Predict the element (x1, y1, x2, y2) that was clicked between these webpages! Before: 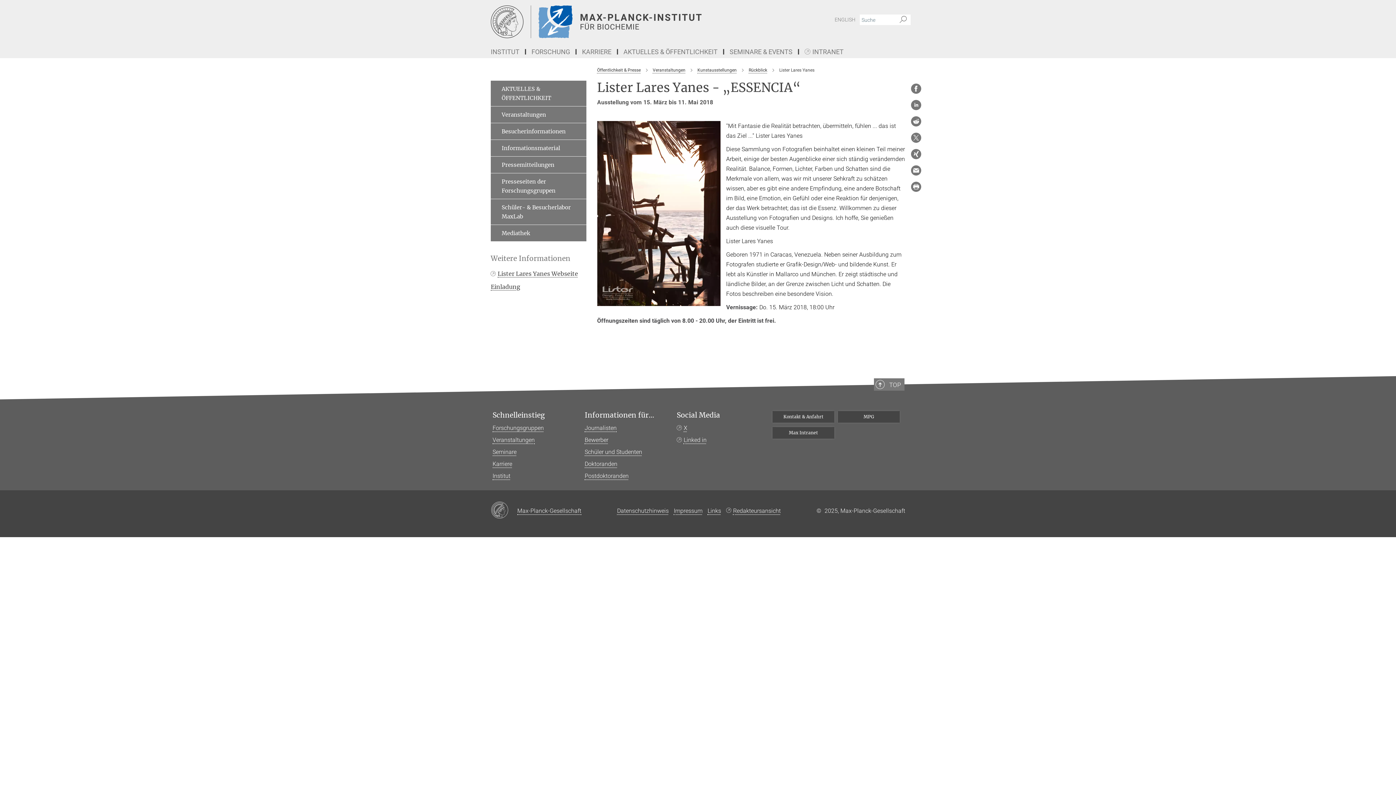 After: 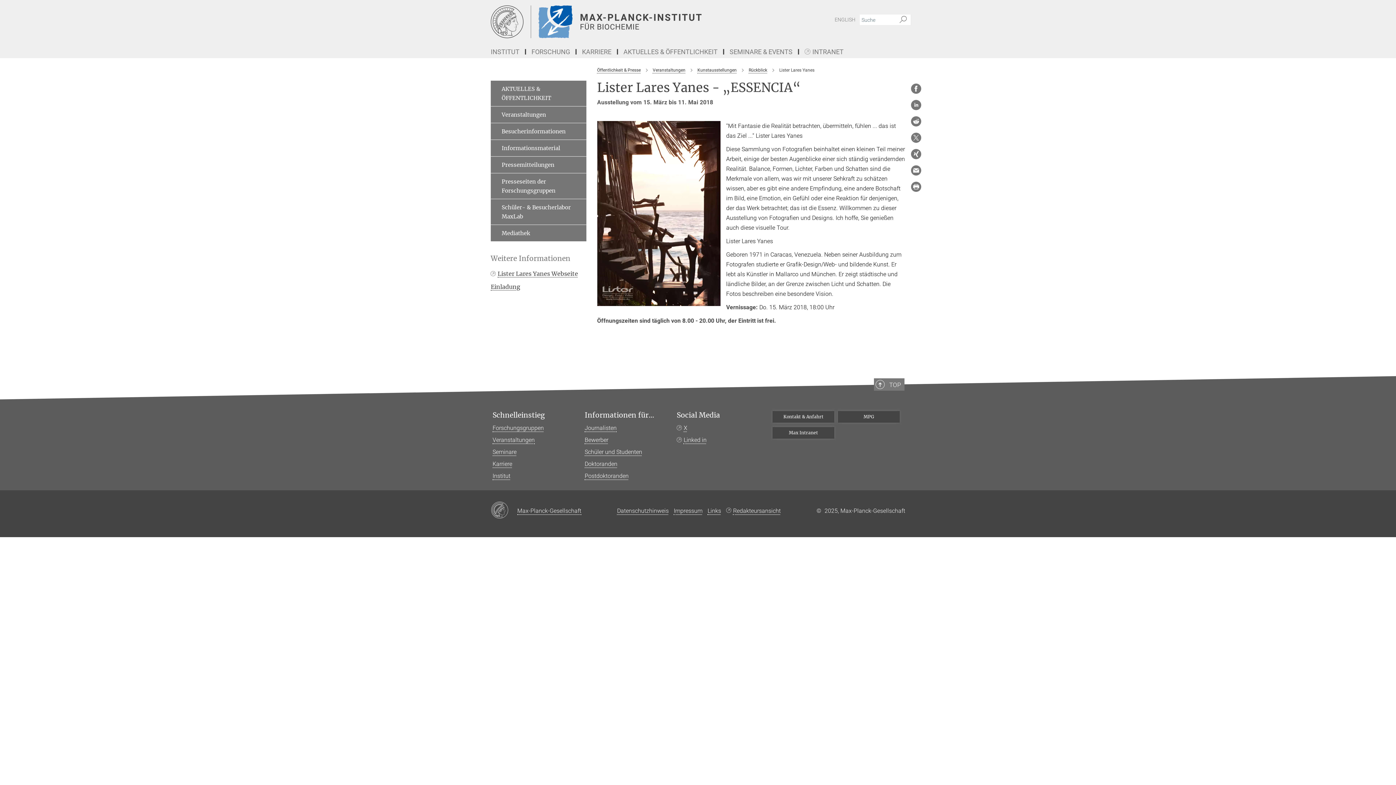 Action: bbox: (910, 148, 921, 159)